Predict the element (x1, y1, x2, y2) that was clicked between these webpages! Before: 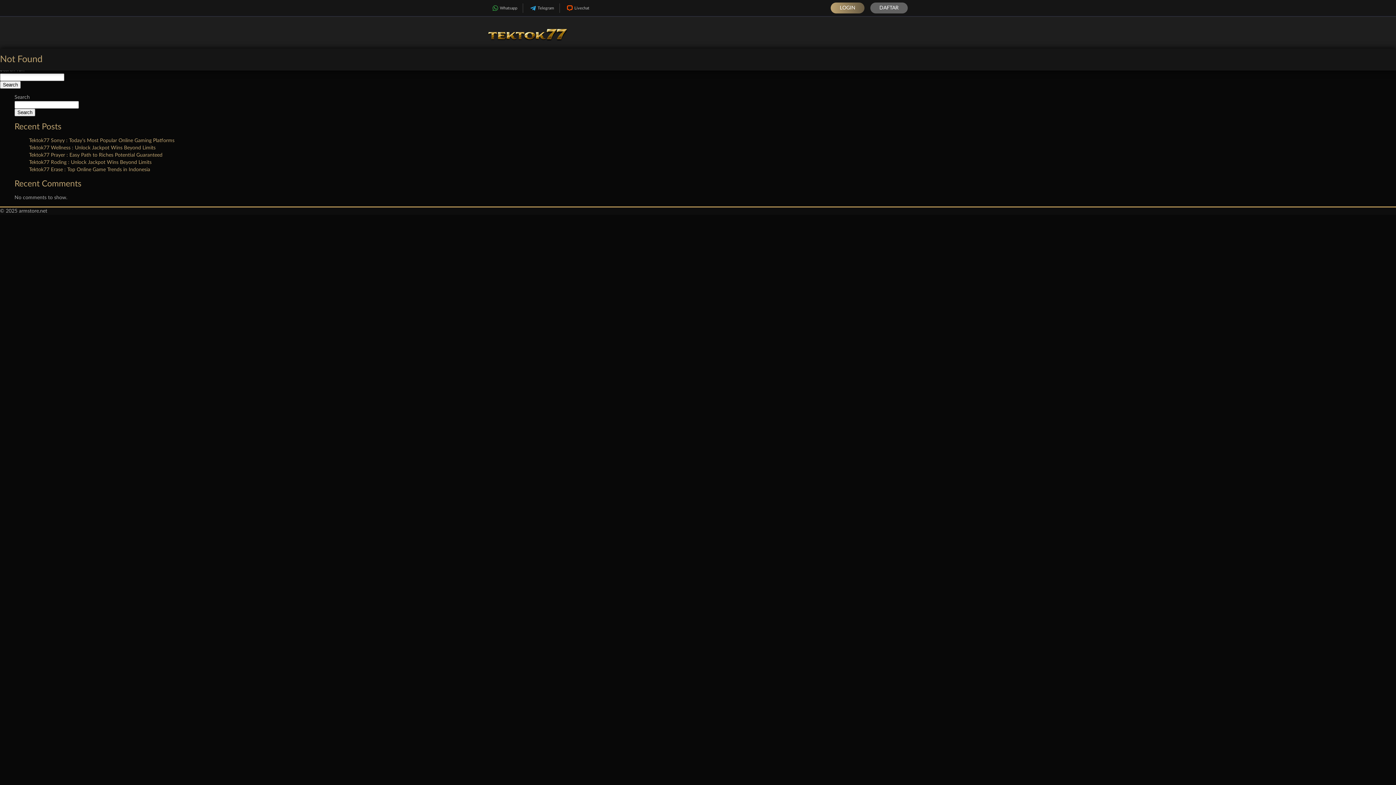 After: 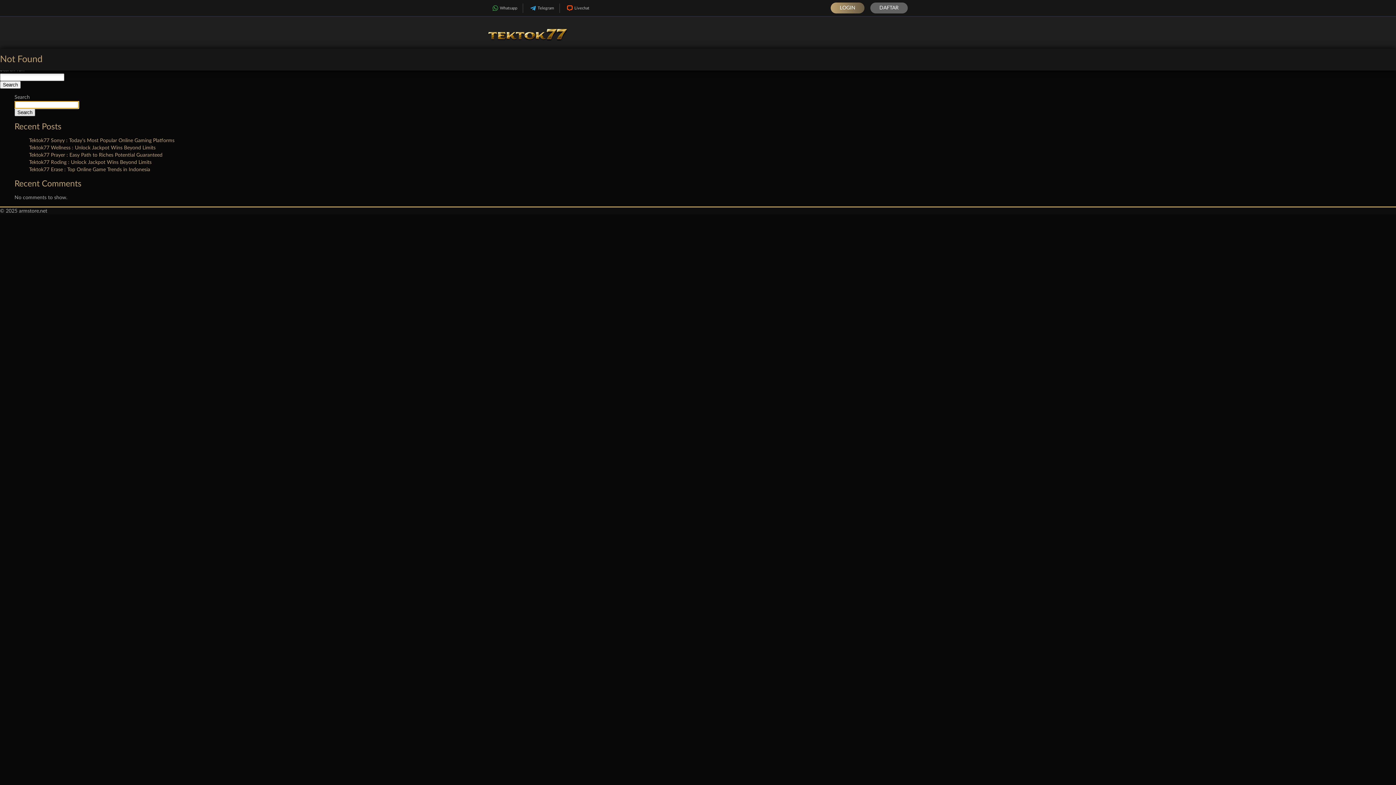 Action: label: Search bbox: (14, 108, 35, 116)